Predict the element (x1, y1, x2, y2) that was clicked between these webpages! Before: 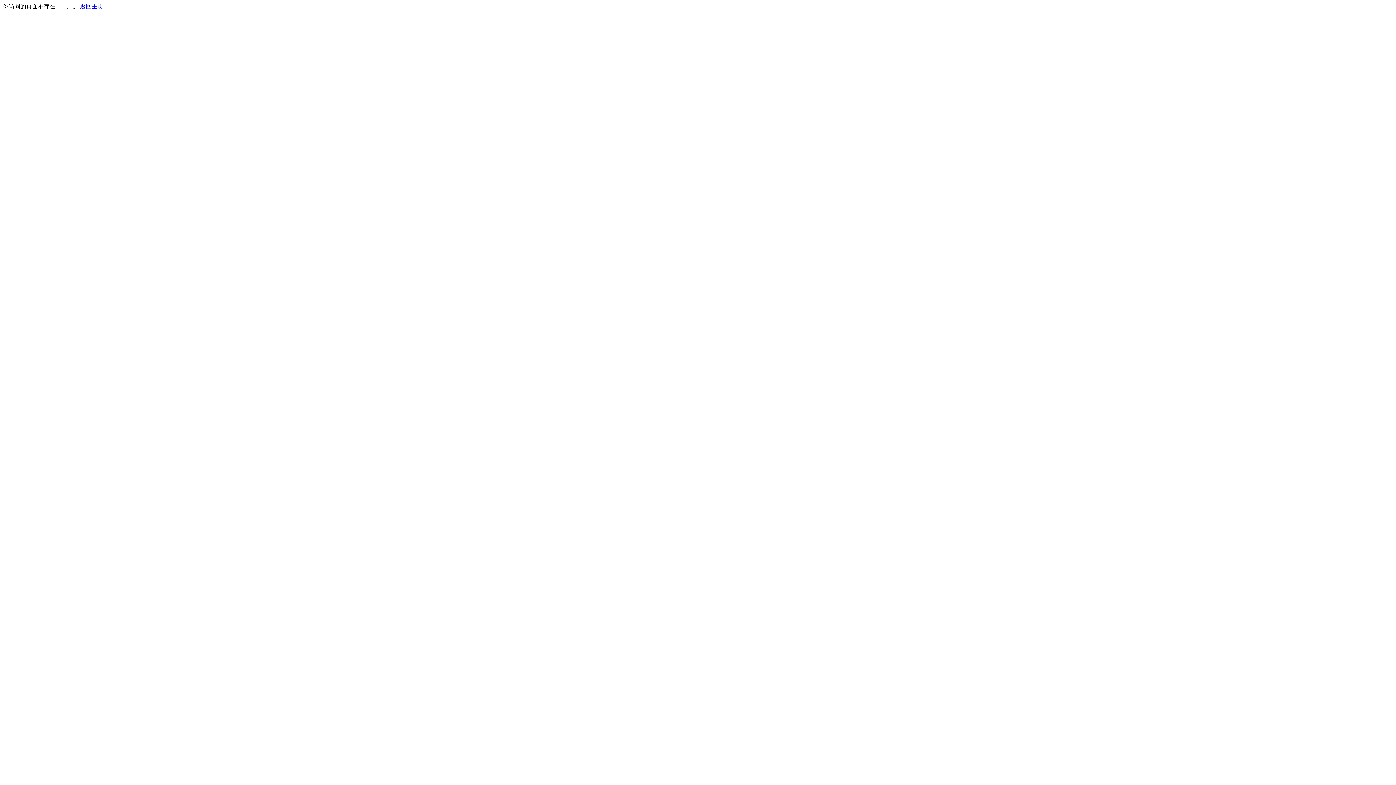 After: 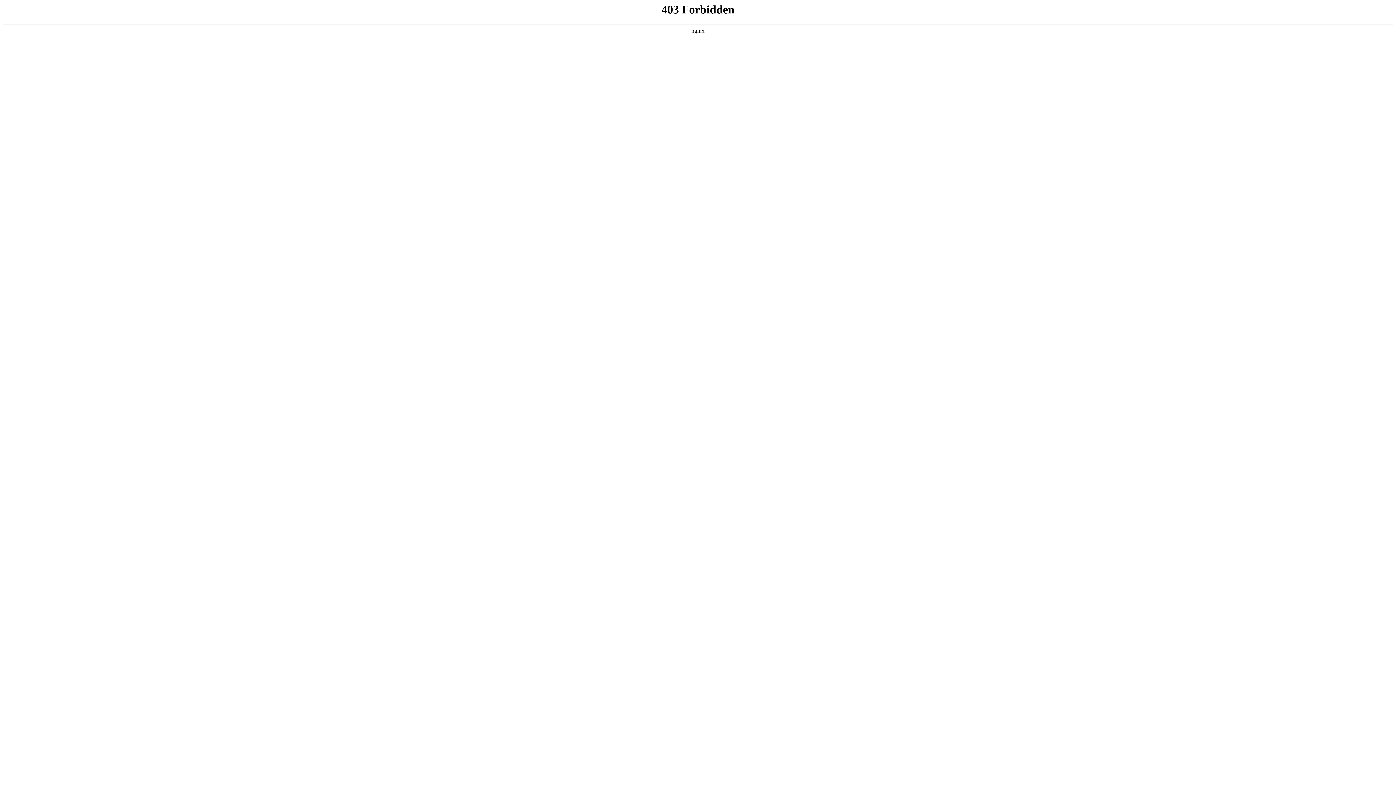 Action: label: 返回主页 bbox: (80, 3, 103, 9)